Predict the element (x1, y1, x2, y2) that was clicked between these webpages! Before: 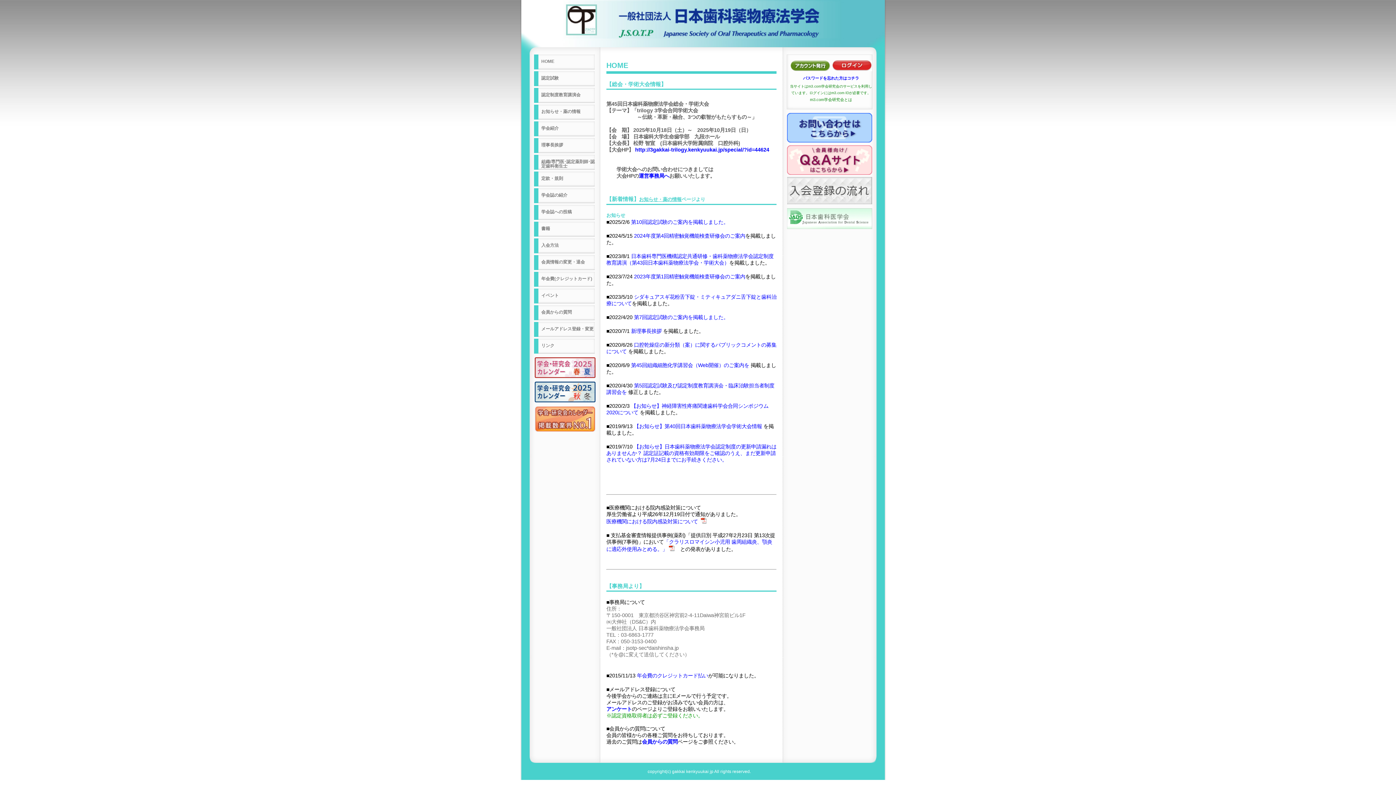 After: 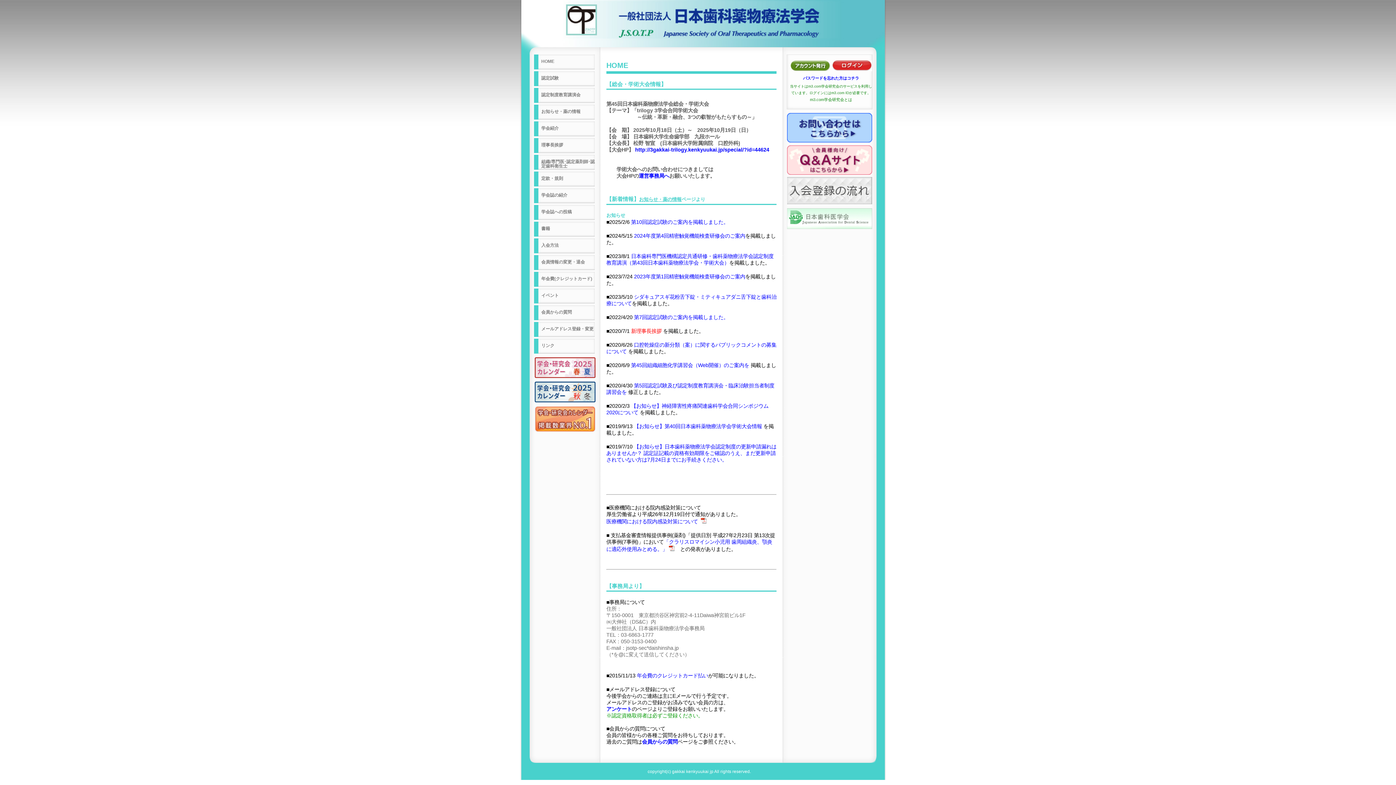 Action: label: 新理事長挨拶  bbox: (631, 328, 663, 334)